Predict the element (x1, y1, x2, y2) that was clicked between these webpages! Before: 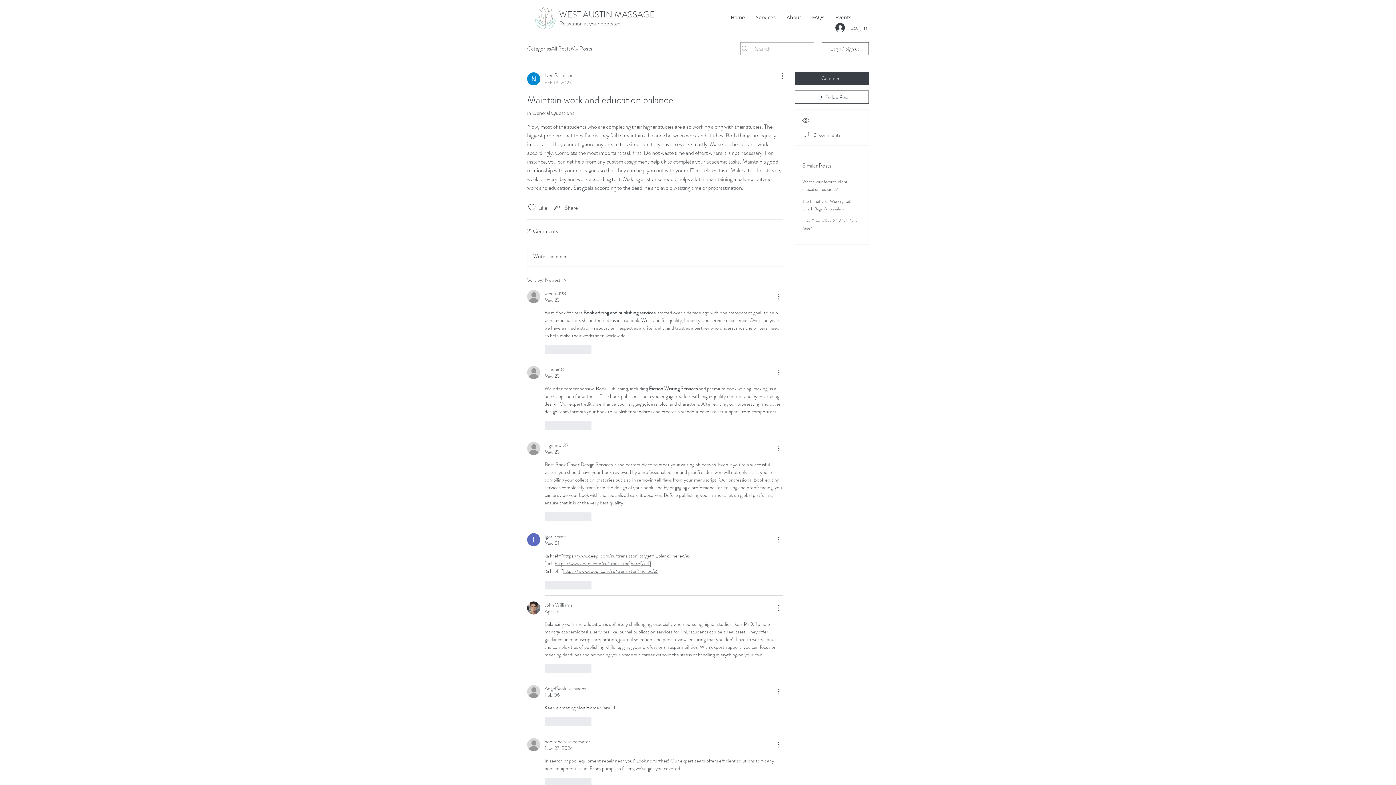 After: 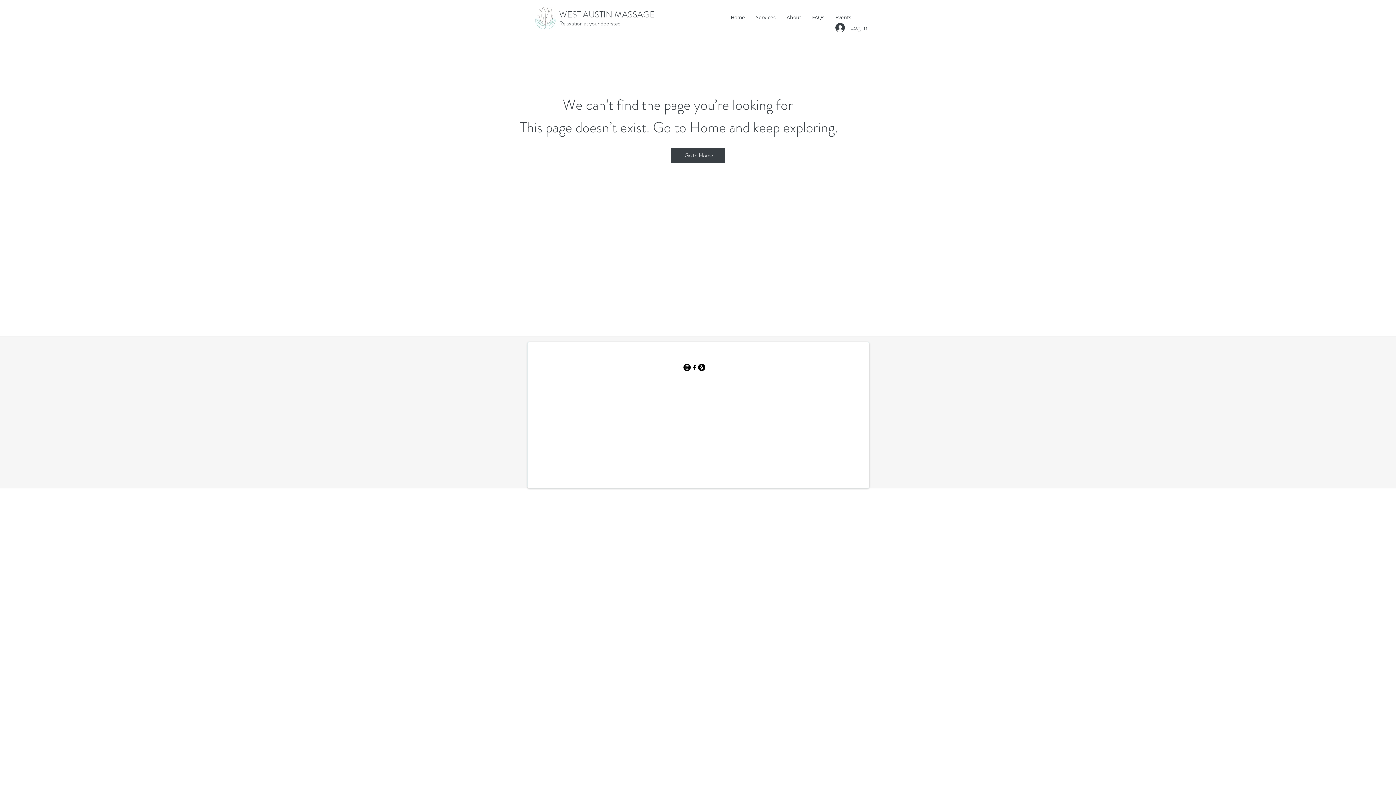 Action: bbox: (544, 685, 586, 692) label: AngelSaolutaaaiaons